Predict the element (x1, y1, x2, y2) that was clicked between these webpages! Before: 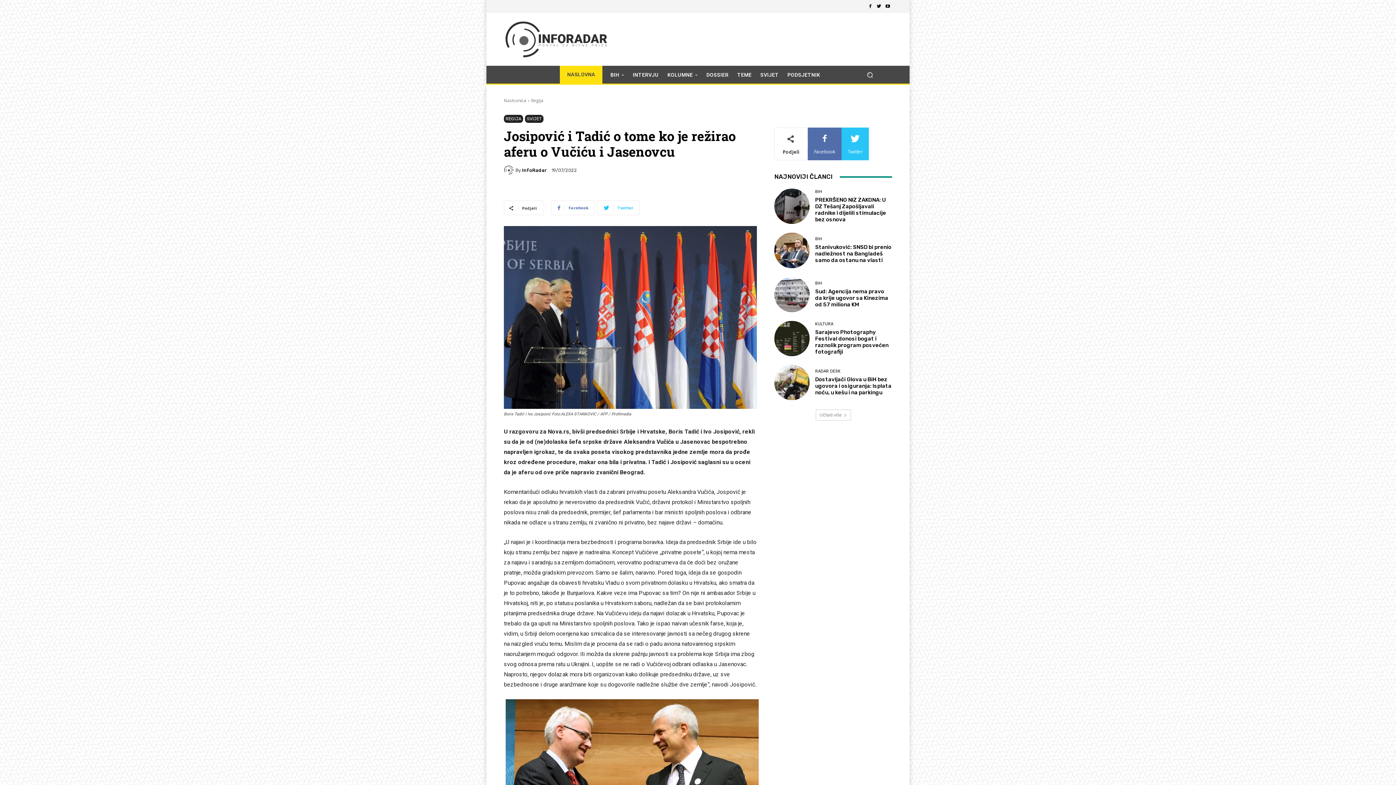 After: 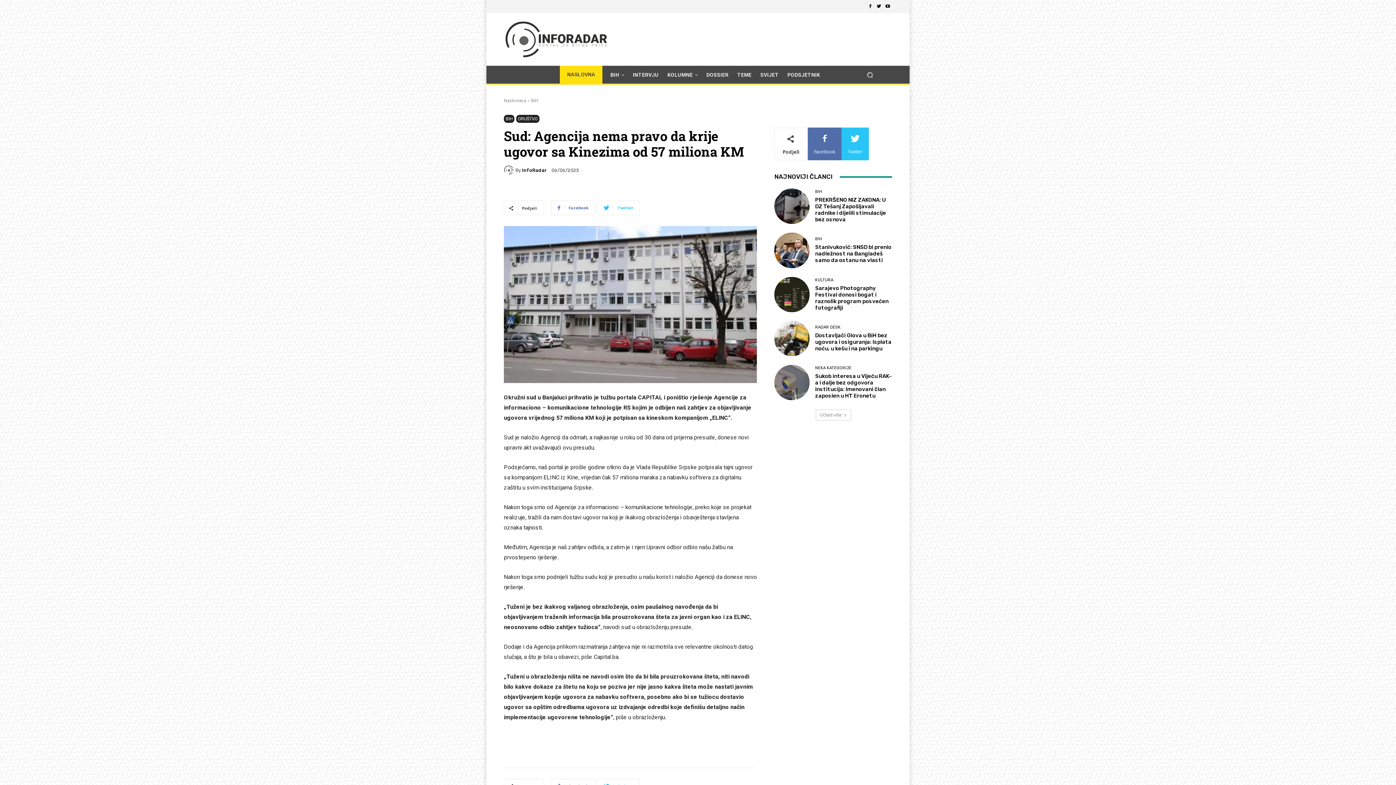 Action: bbox: (774, 276, 809, 312)